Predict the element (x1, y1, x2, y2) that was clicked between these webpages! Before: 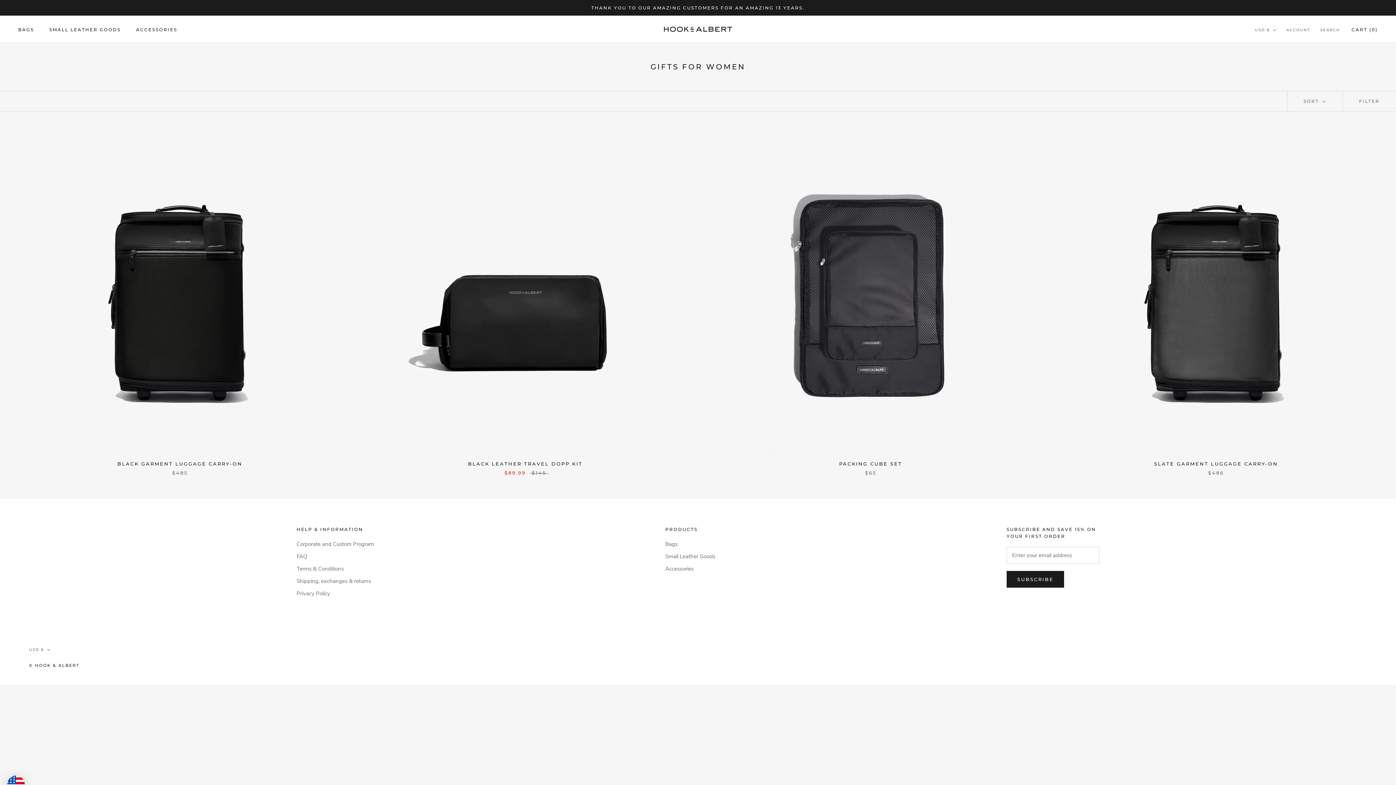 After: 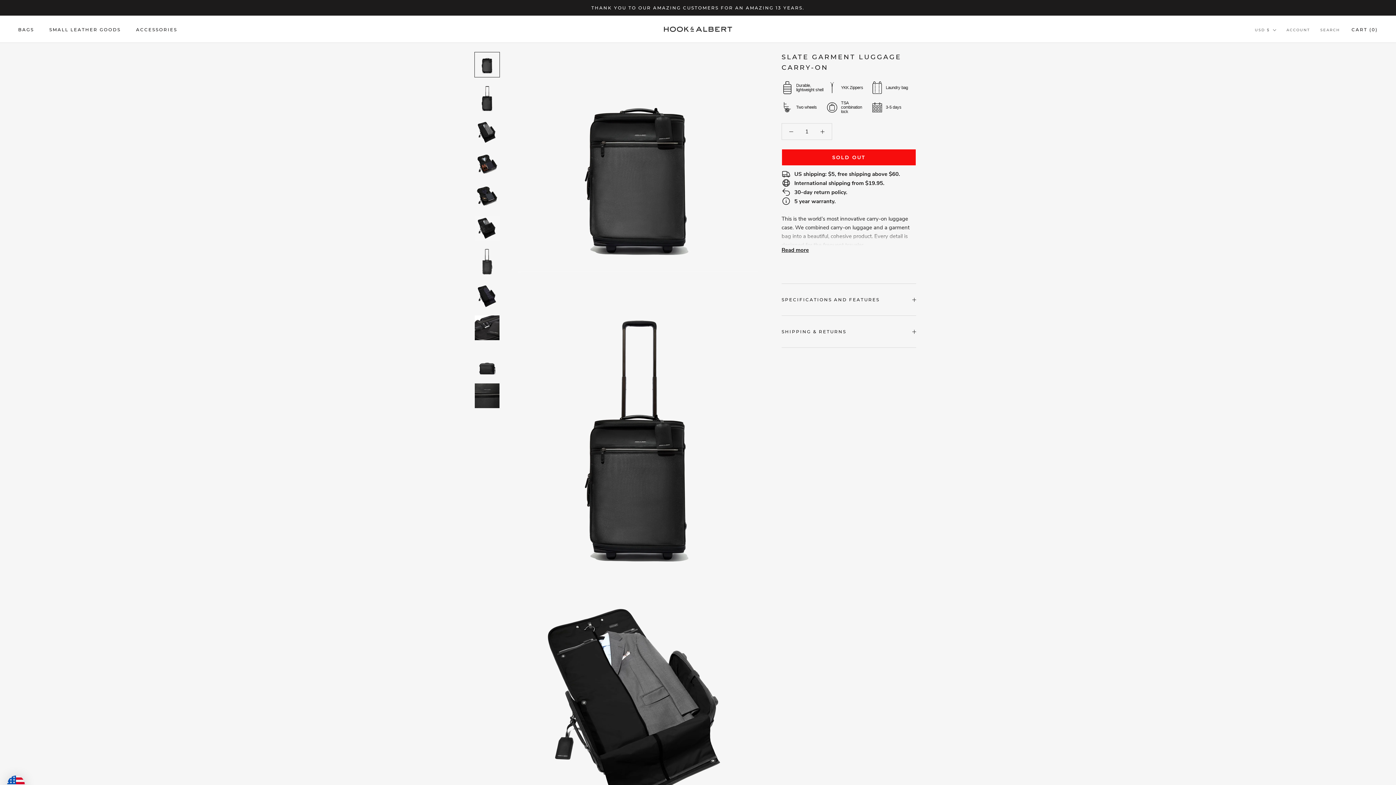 Action: bbox: (1154, 461, 1278, 466) label: SLATE GARMENT LUGGAGE CARRY-ON